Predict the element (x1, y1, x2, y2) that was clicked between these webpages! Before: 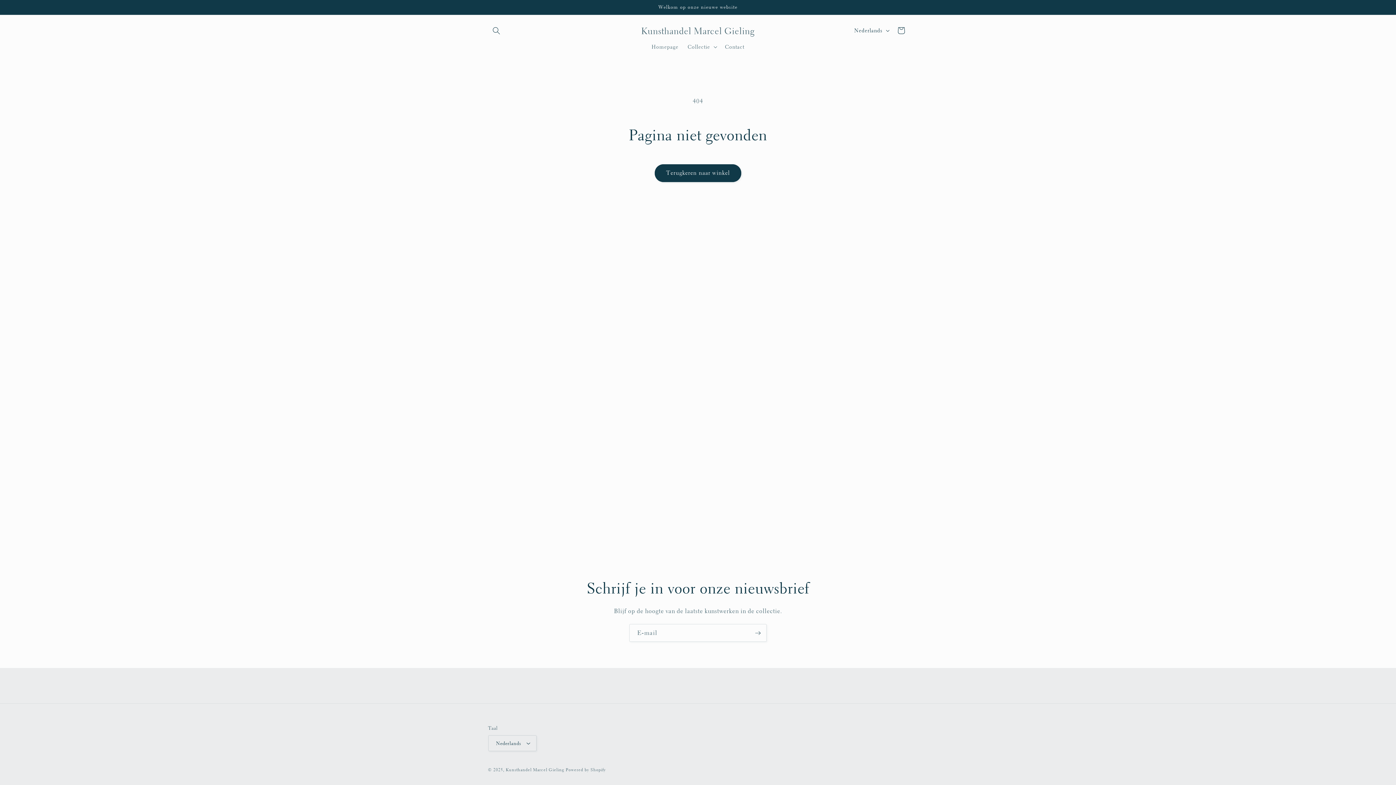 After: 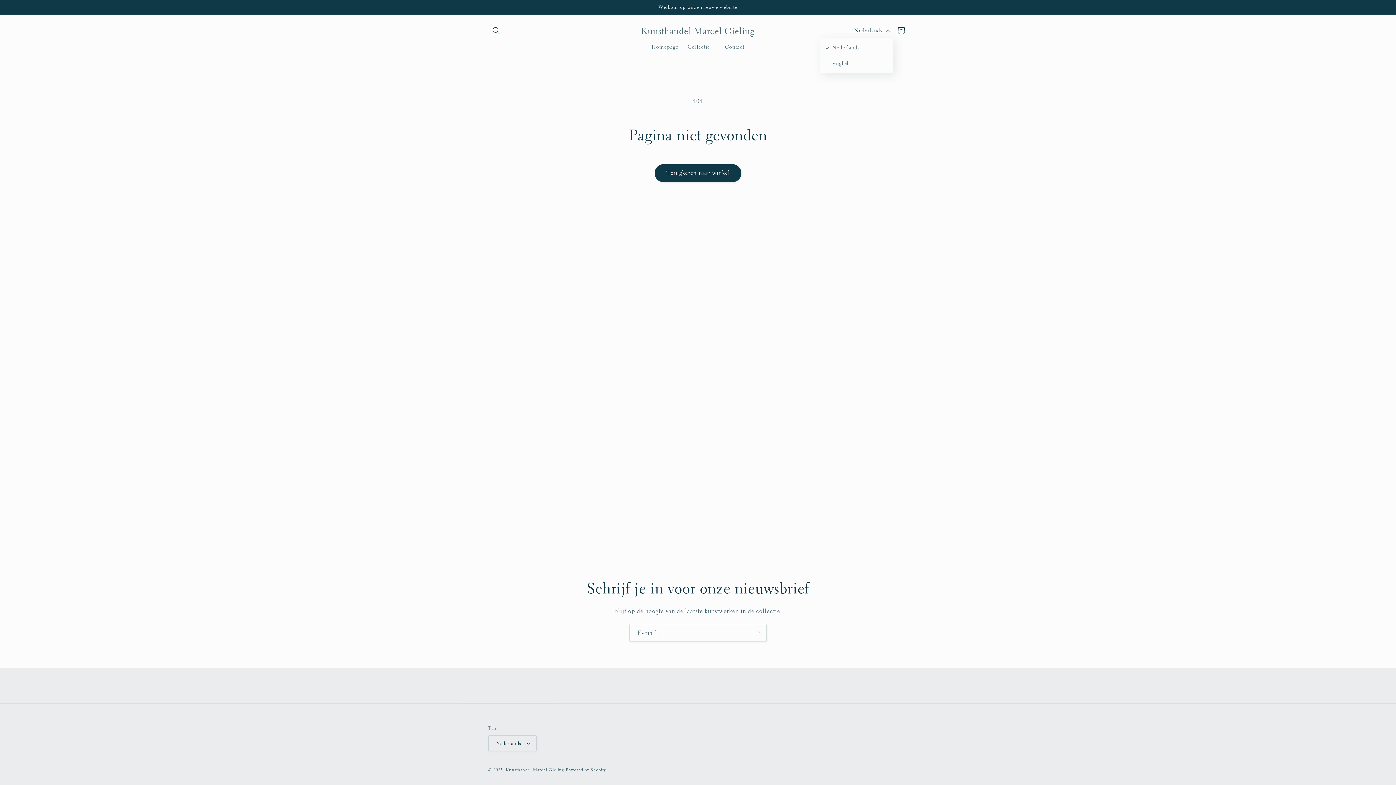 Action: label: Nederlands bbox: (849, 23, 892, 37)